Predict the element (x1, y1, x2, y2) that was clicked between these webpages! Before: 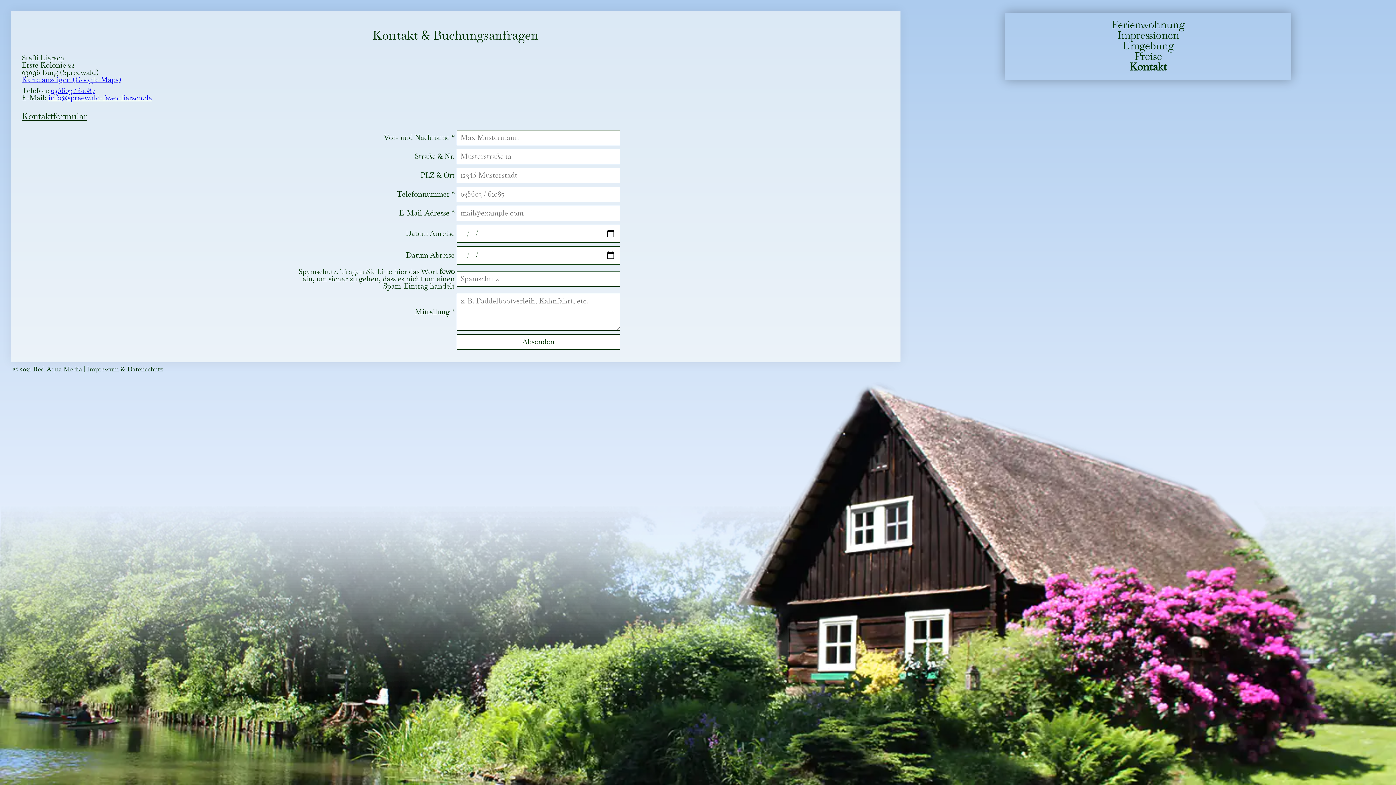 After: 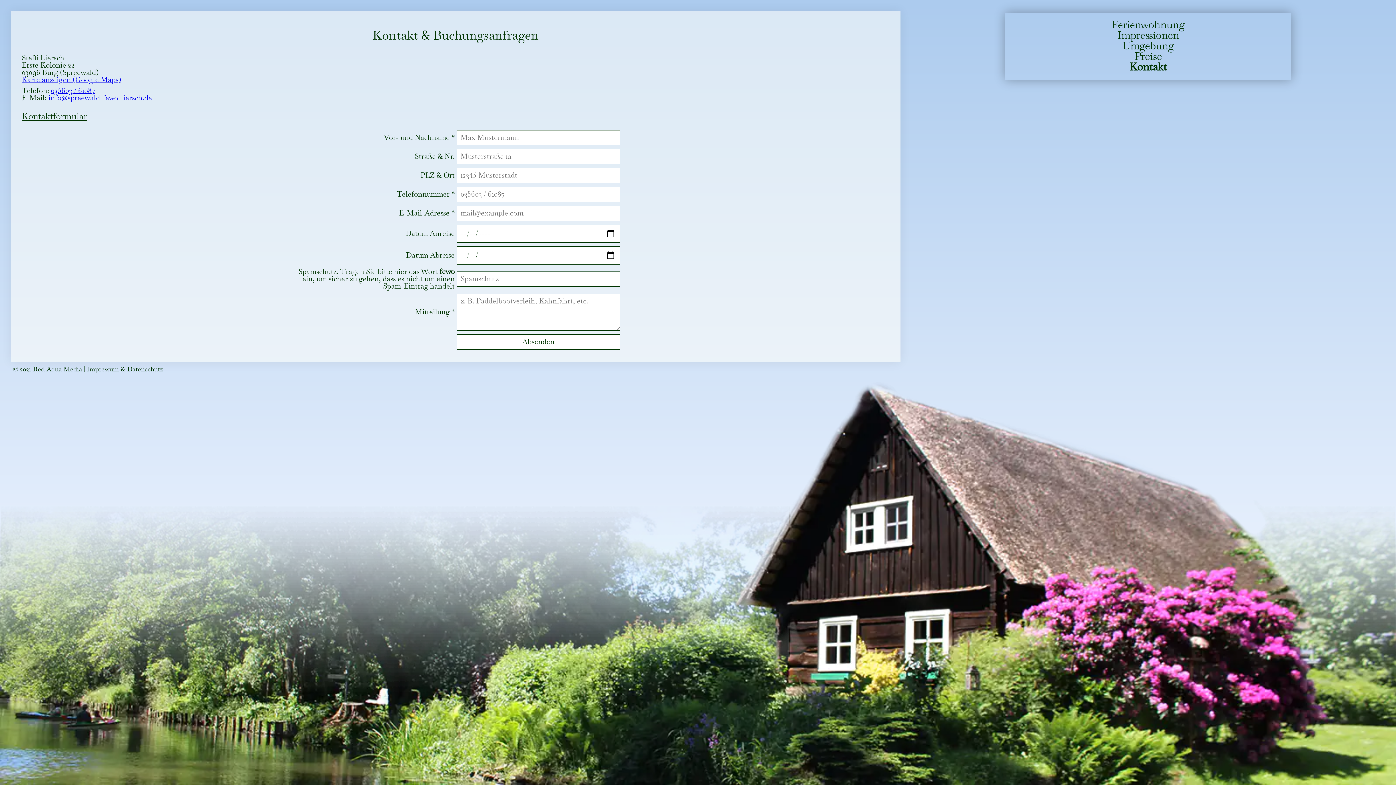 Action: label: 035603 / 61087 bbox: (50, 87, 95, 94)